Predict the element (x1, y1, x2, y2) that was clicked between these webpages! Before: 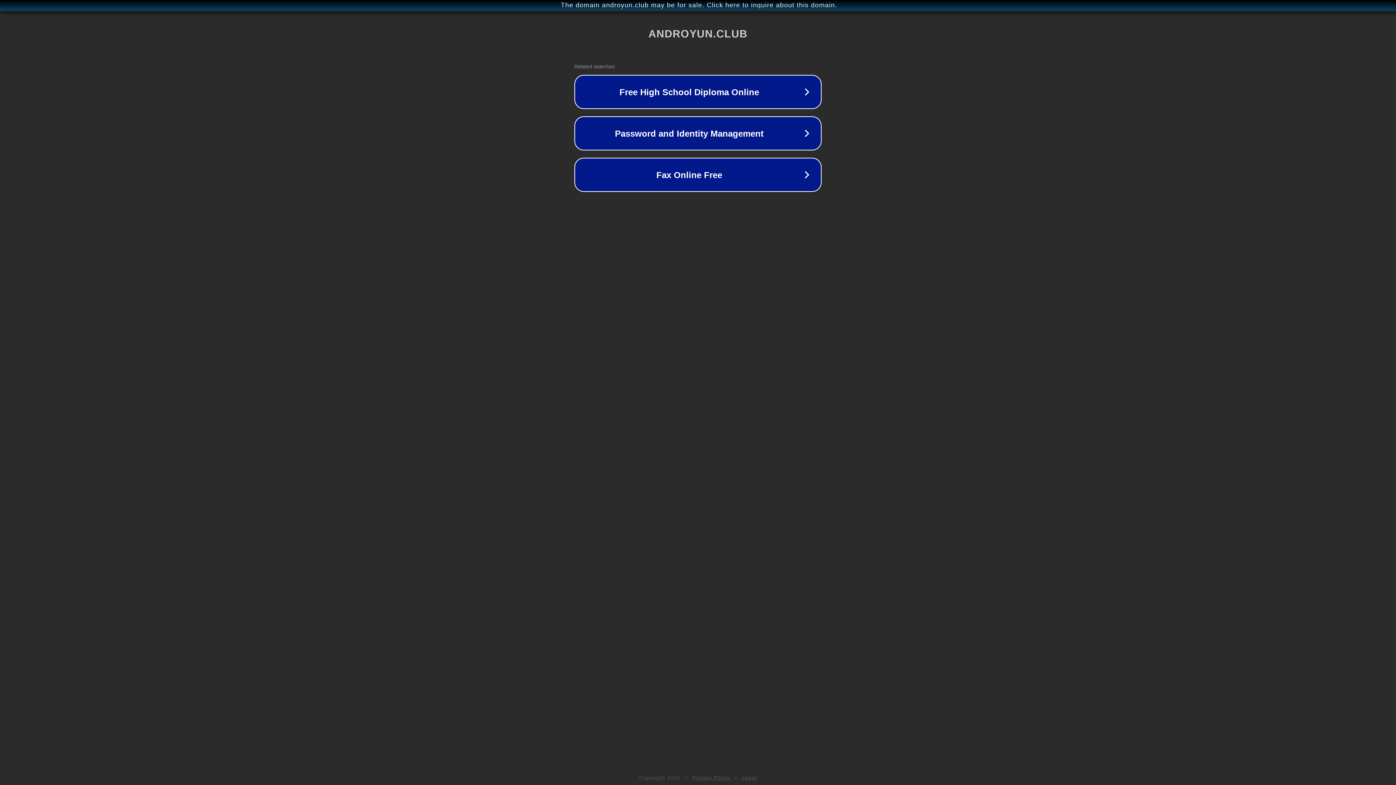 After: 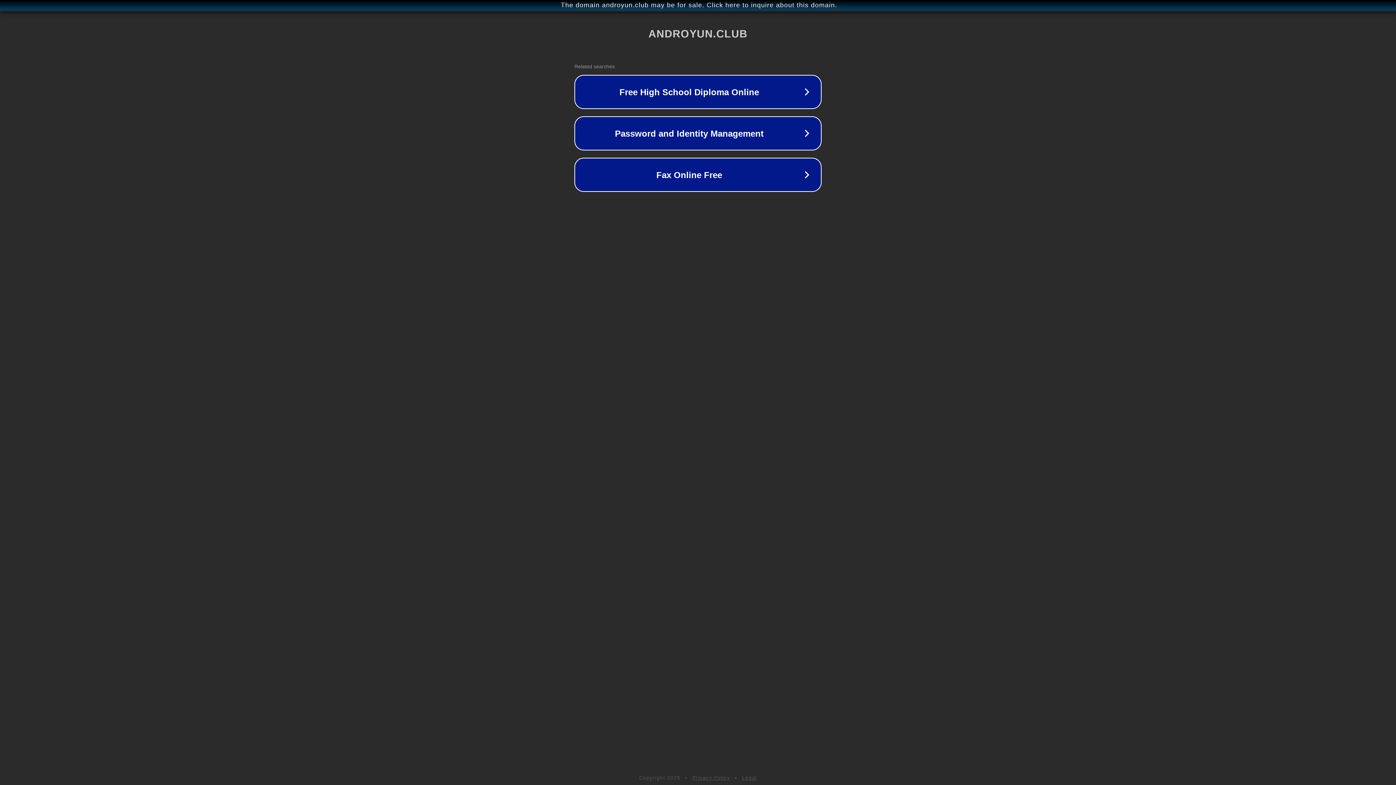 Action: label: Legal bbox: (742, 775, 757, 781)